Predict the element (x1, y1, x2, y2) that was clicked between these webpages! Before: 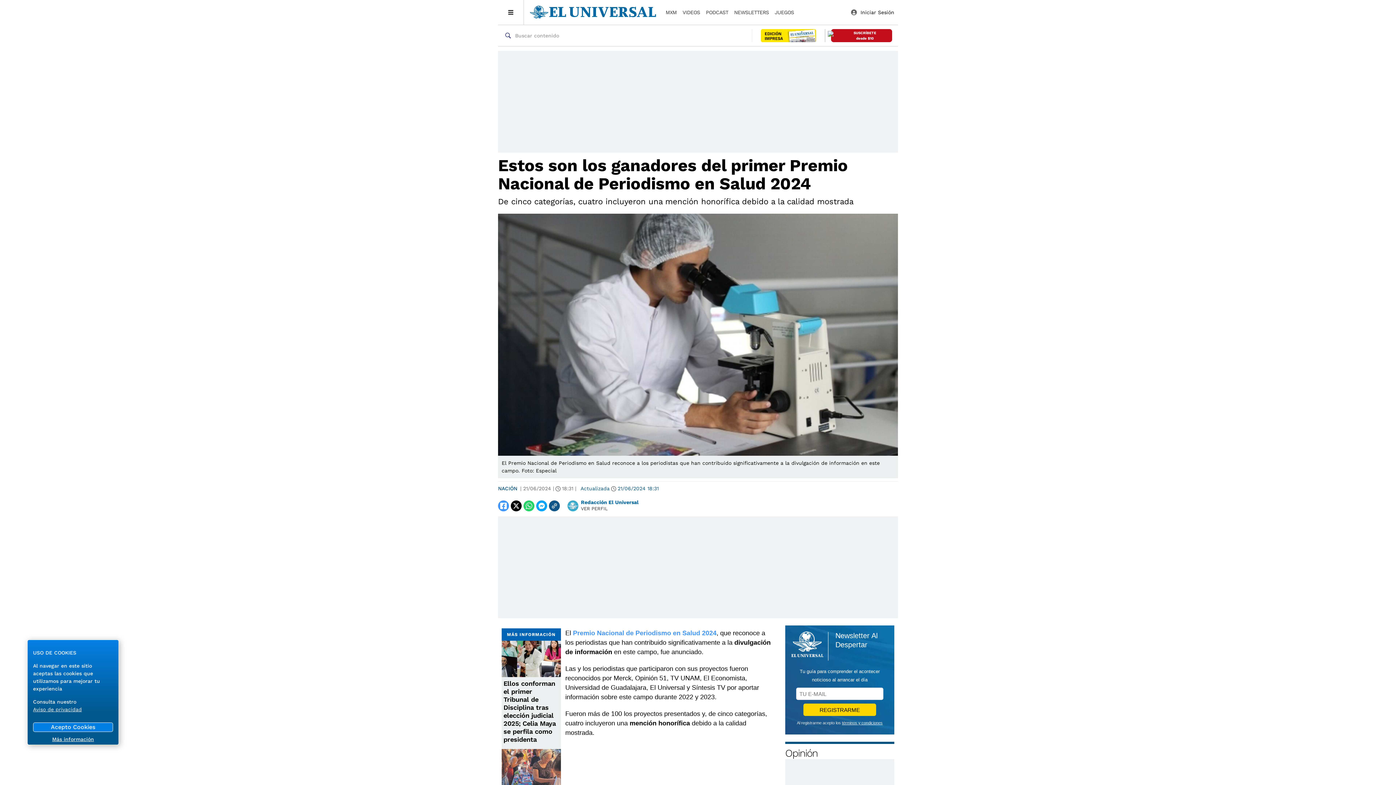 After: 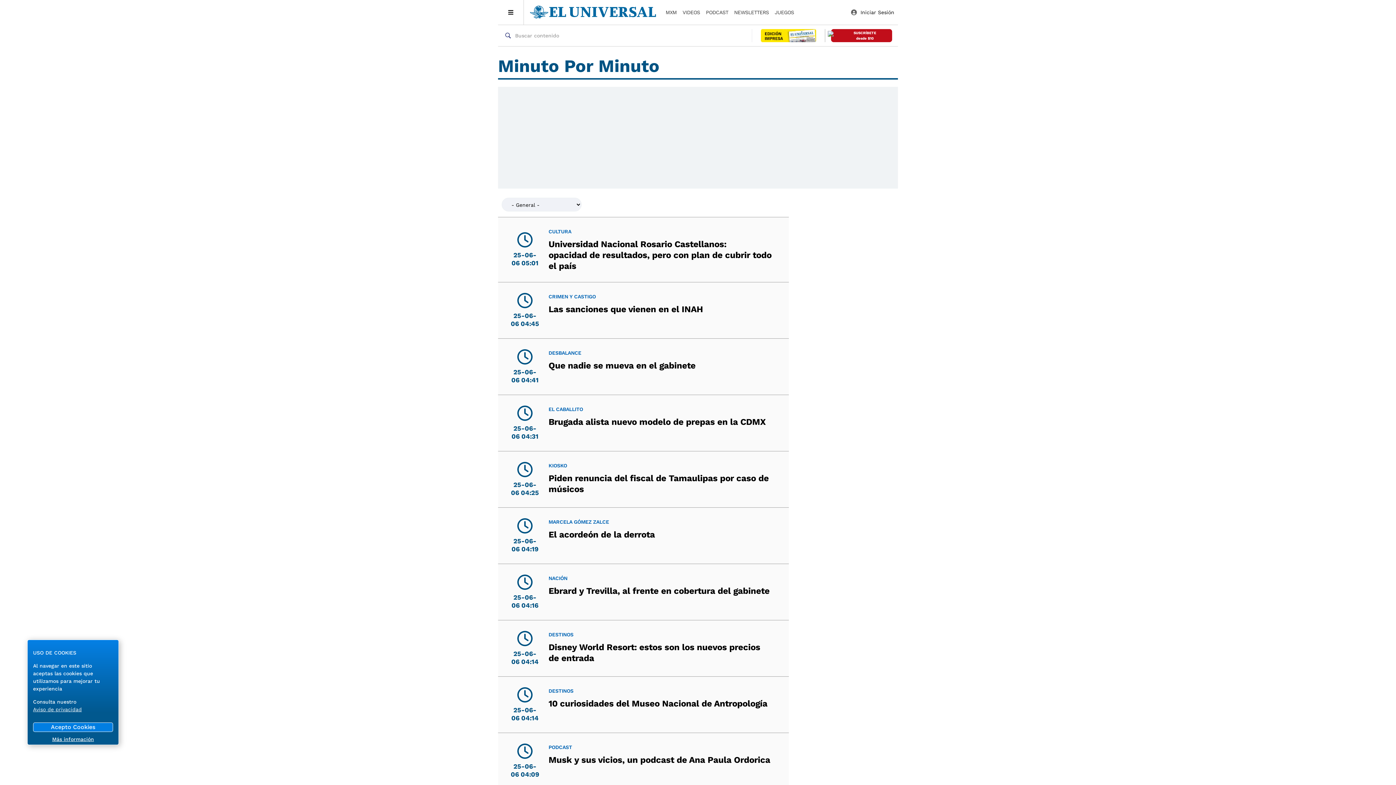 Action: label: MXM bbox: (665, 8, 676, 16)